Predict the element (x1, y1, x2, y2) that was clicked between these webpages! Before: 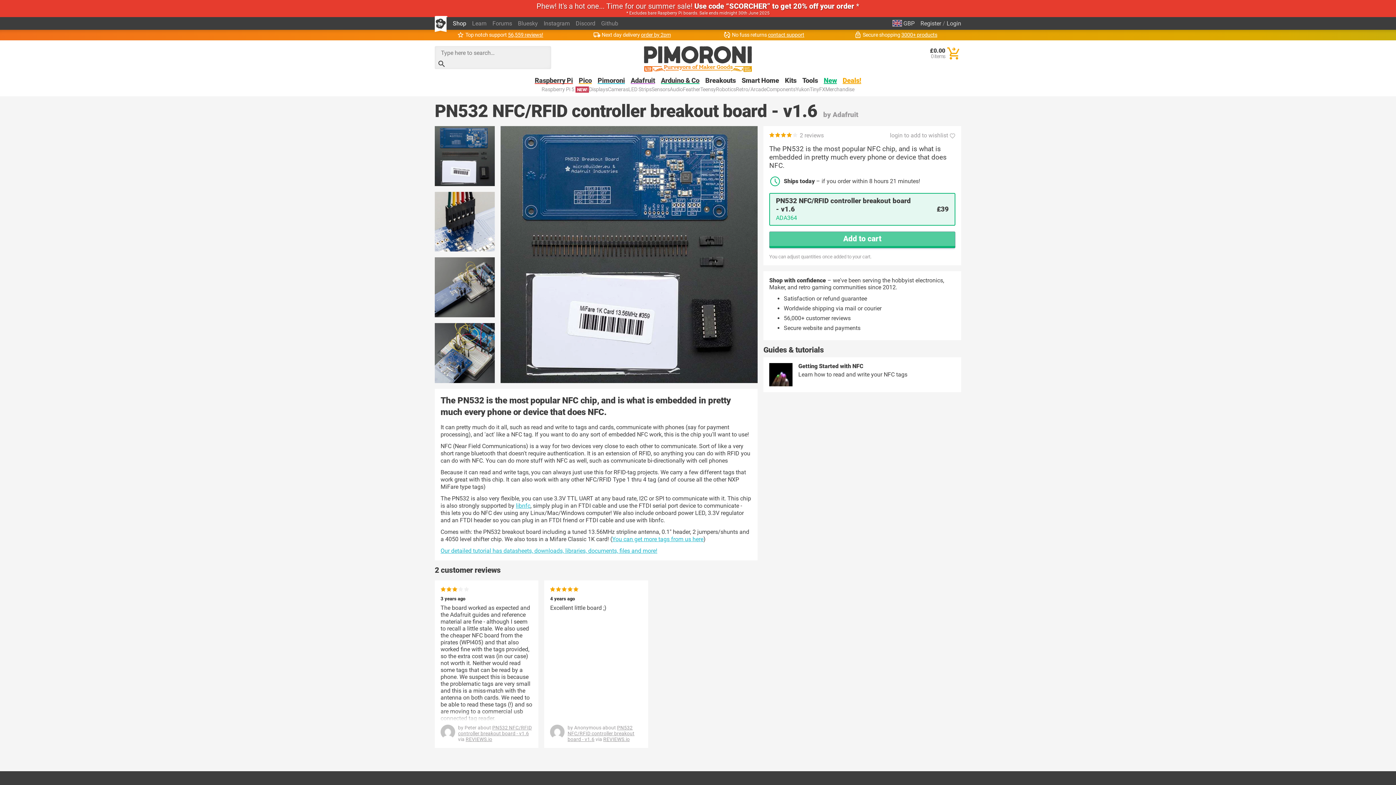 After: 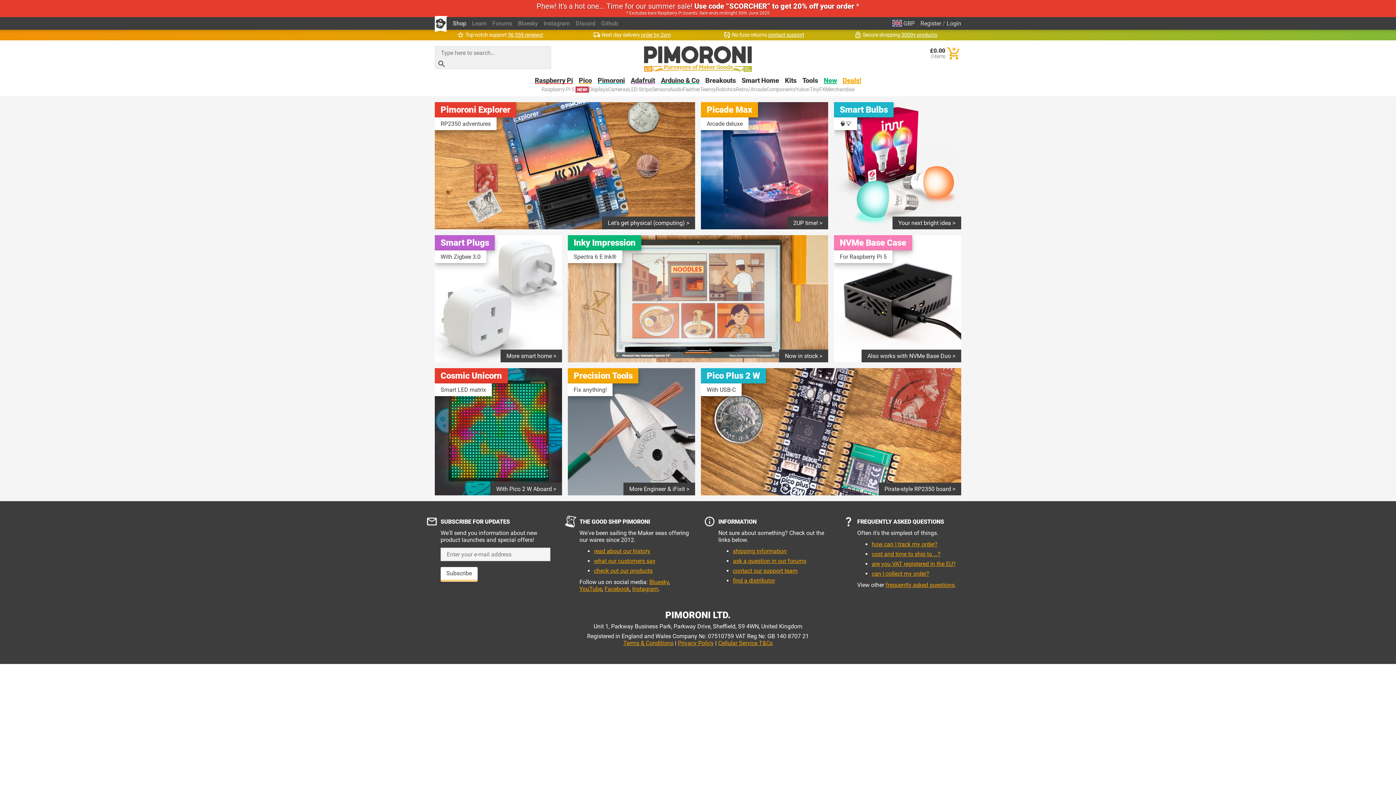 Action: bbox: (434, 17, 448, 26)